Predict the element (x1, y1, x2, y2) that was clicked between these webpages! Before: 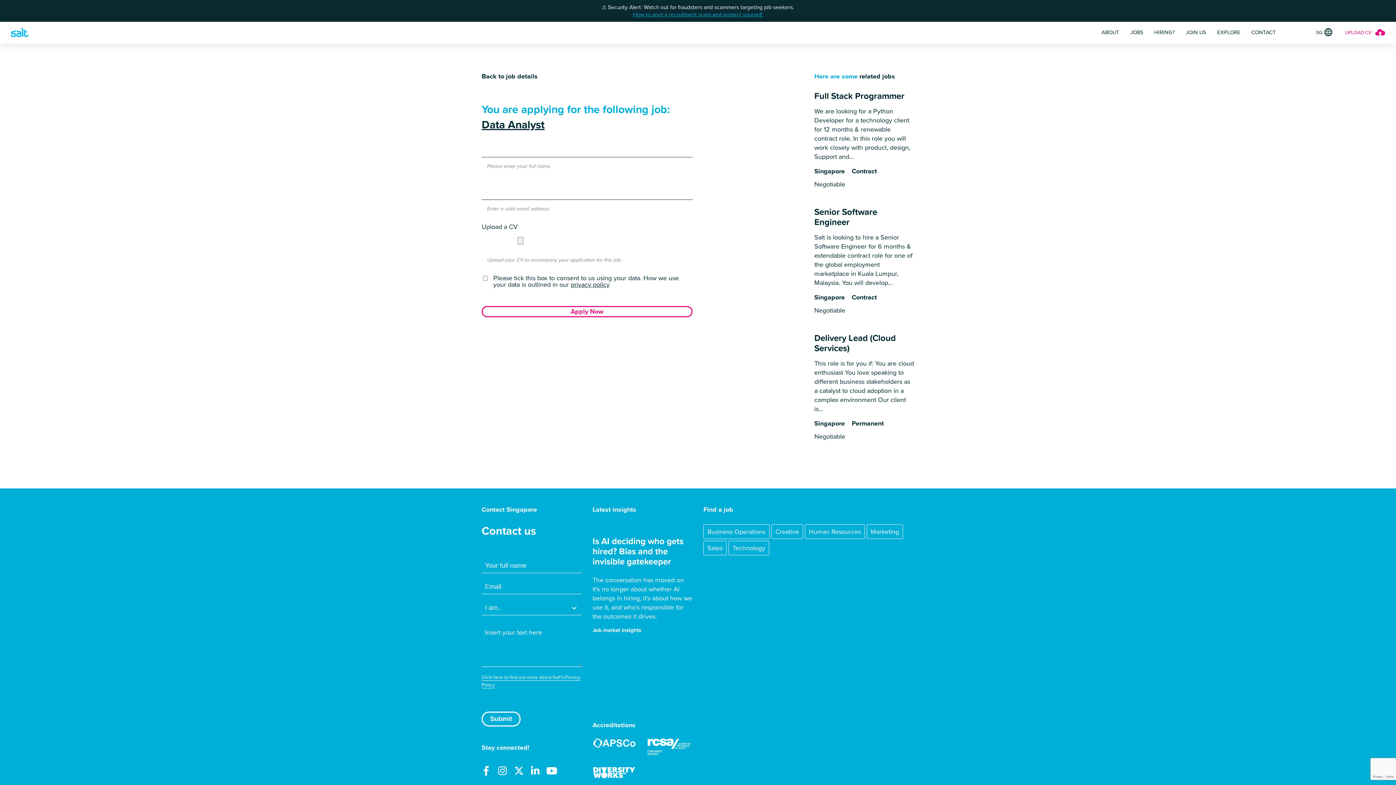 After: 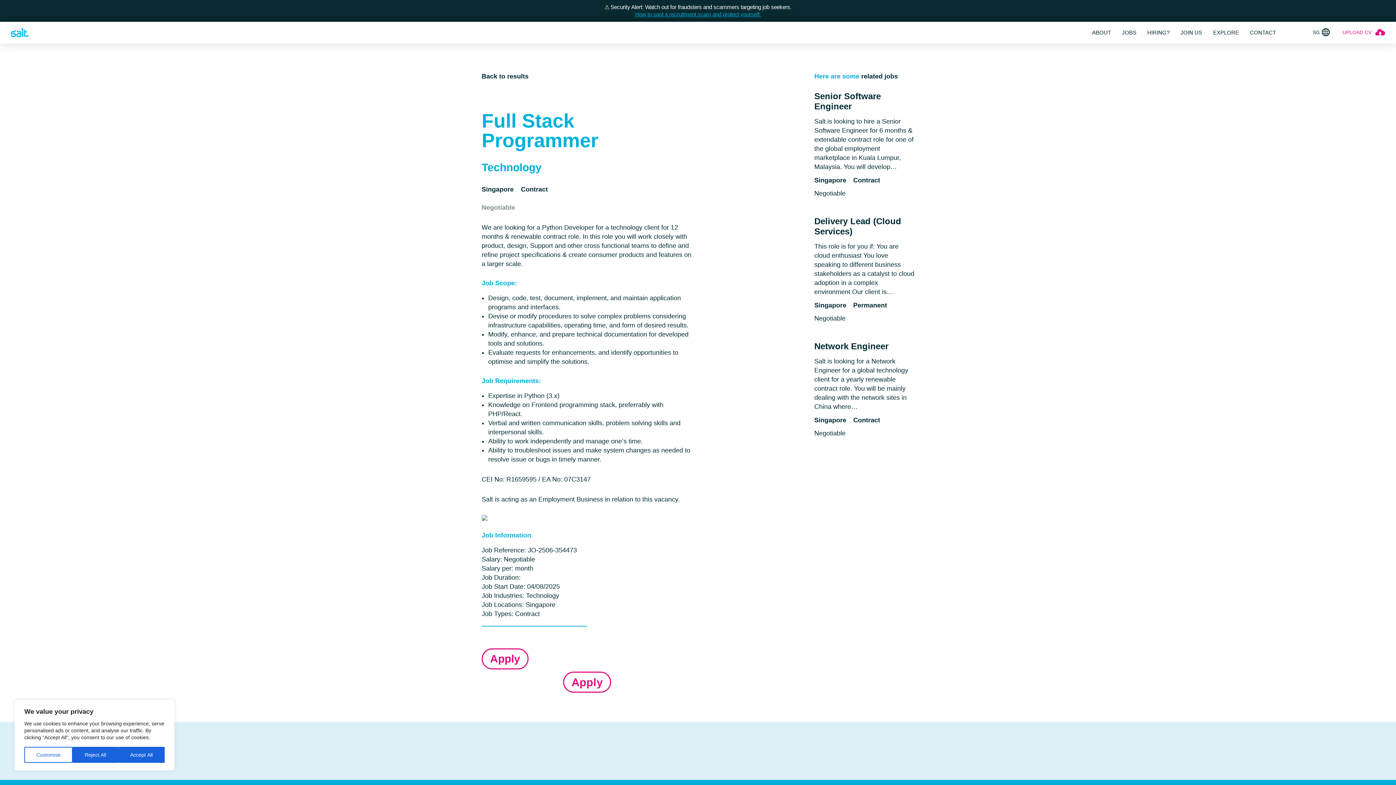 Action: label: Full Stack Programmer bbox: (814, 90, 904, 101)